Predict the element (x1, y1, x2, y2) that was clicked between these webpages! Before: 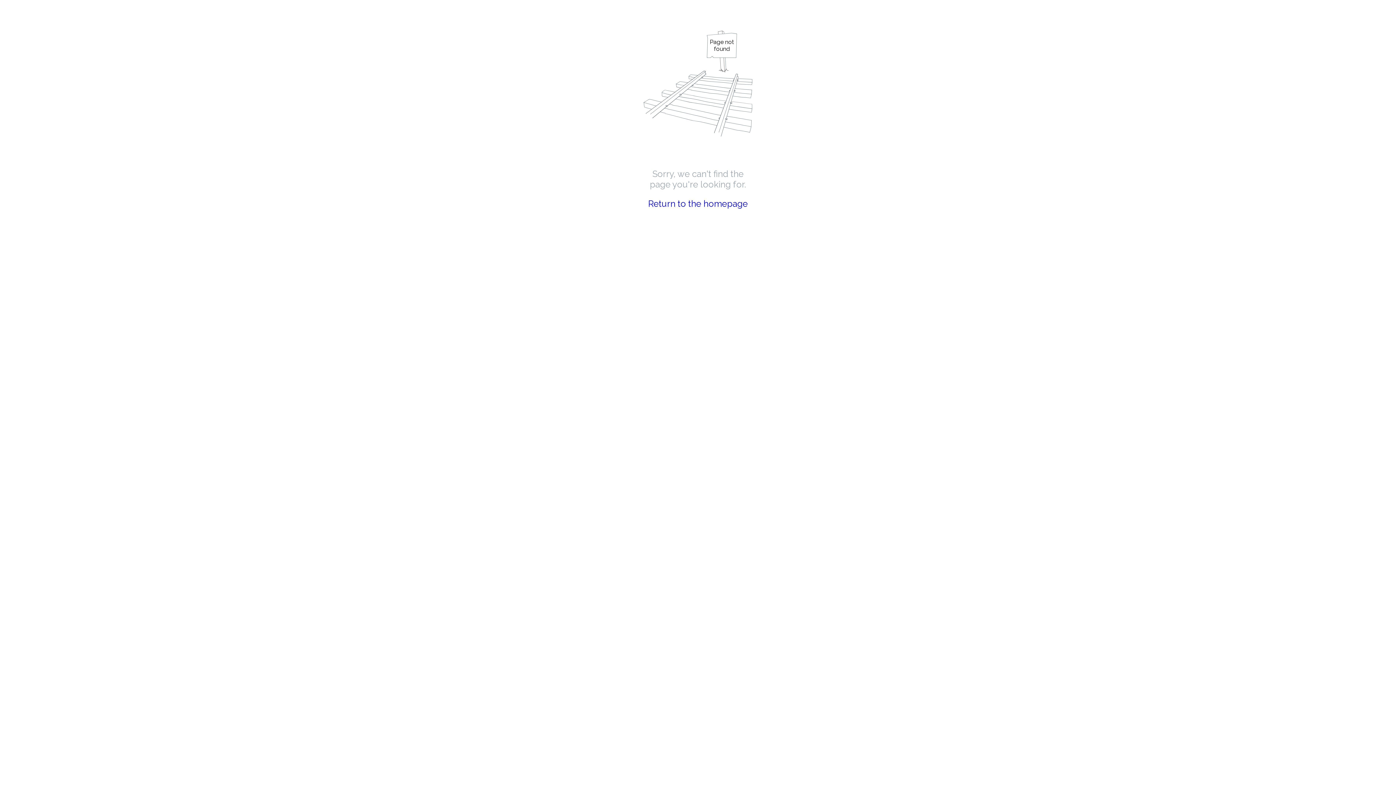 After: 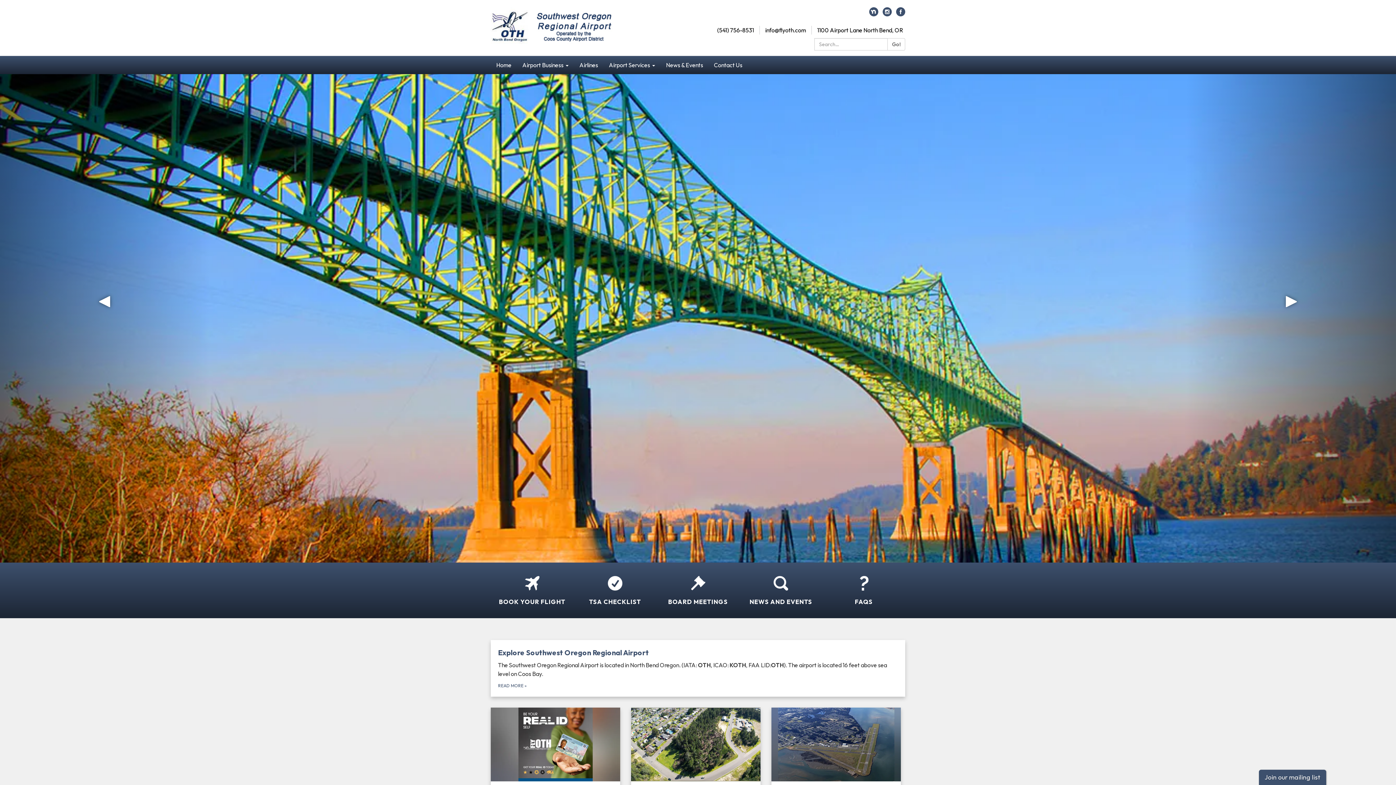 Action: label: Return to the homepage bbox: (648, 198, 748, 209)